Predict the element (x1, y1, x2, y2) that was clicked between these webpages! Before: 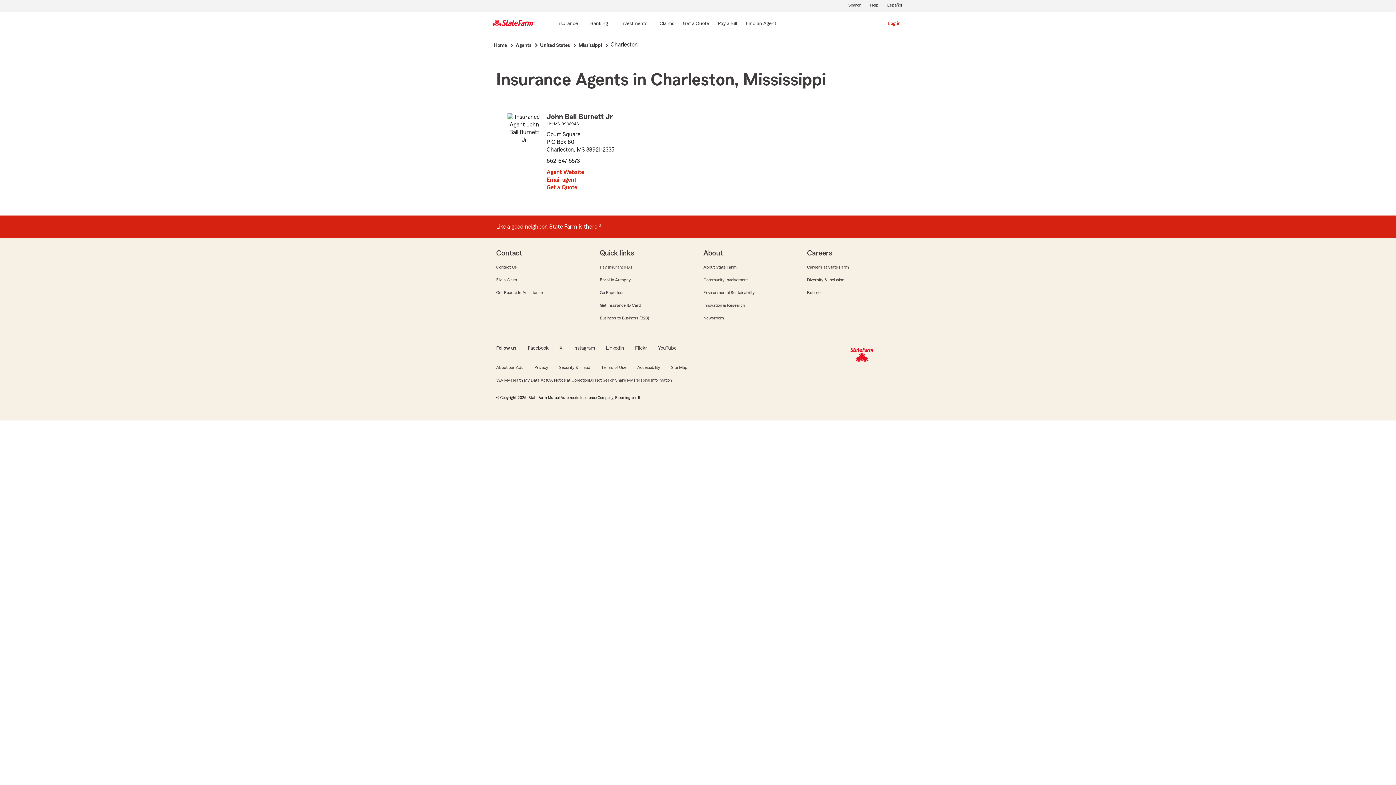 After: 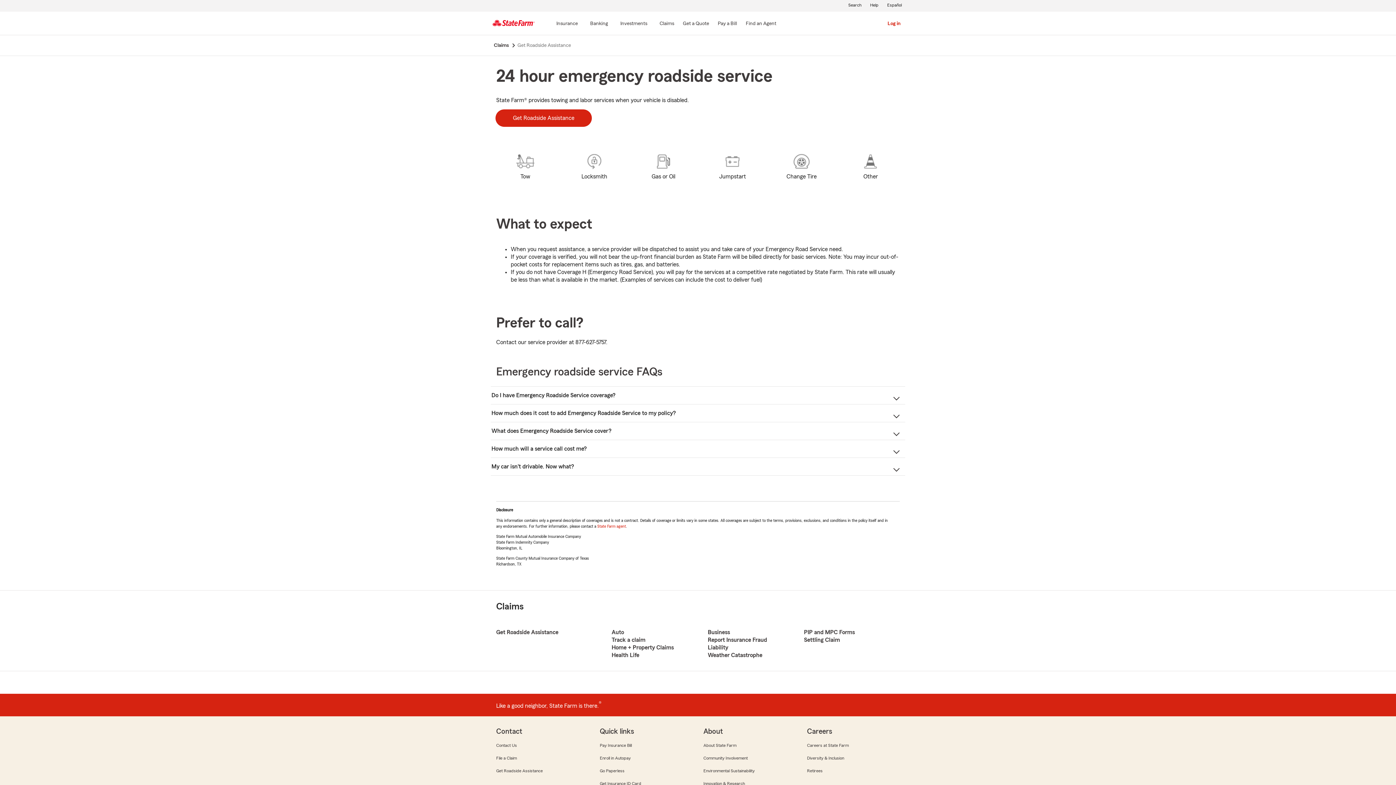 Action: label: Get Roadside Assistance bbox: (495, 289, 543, 295)